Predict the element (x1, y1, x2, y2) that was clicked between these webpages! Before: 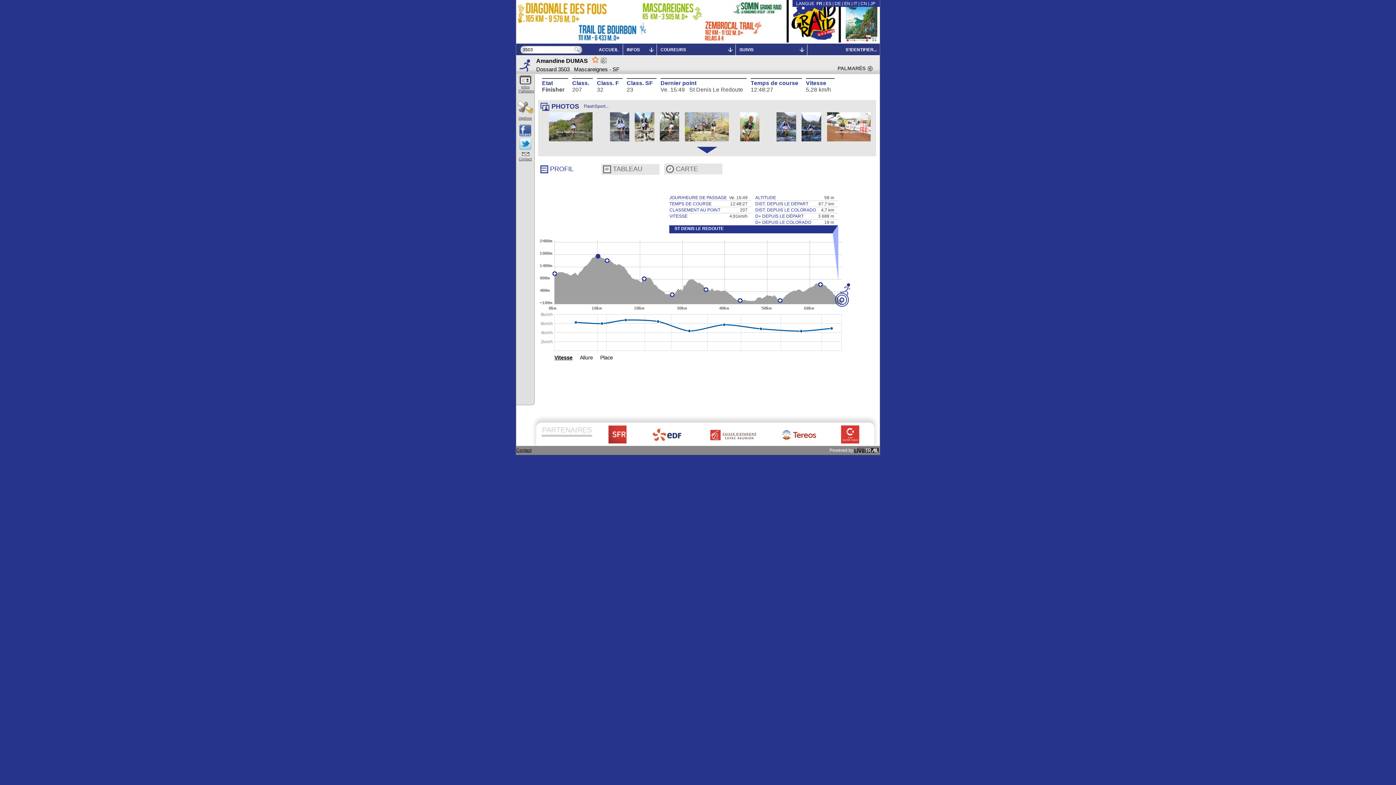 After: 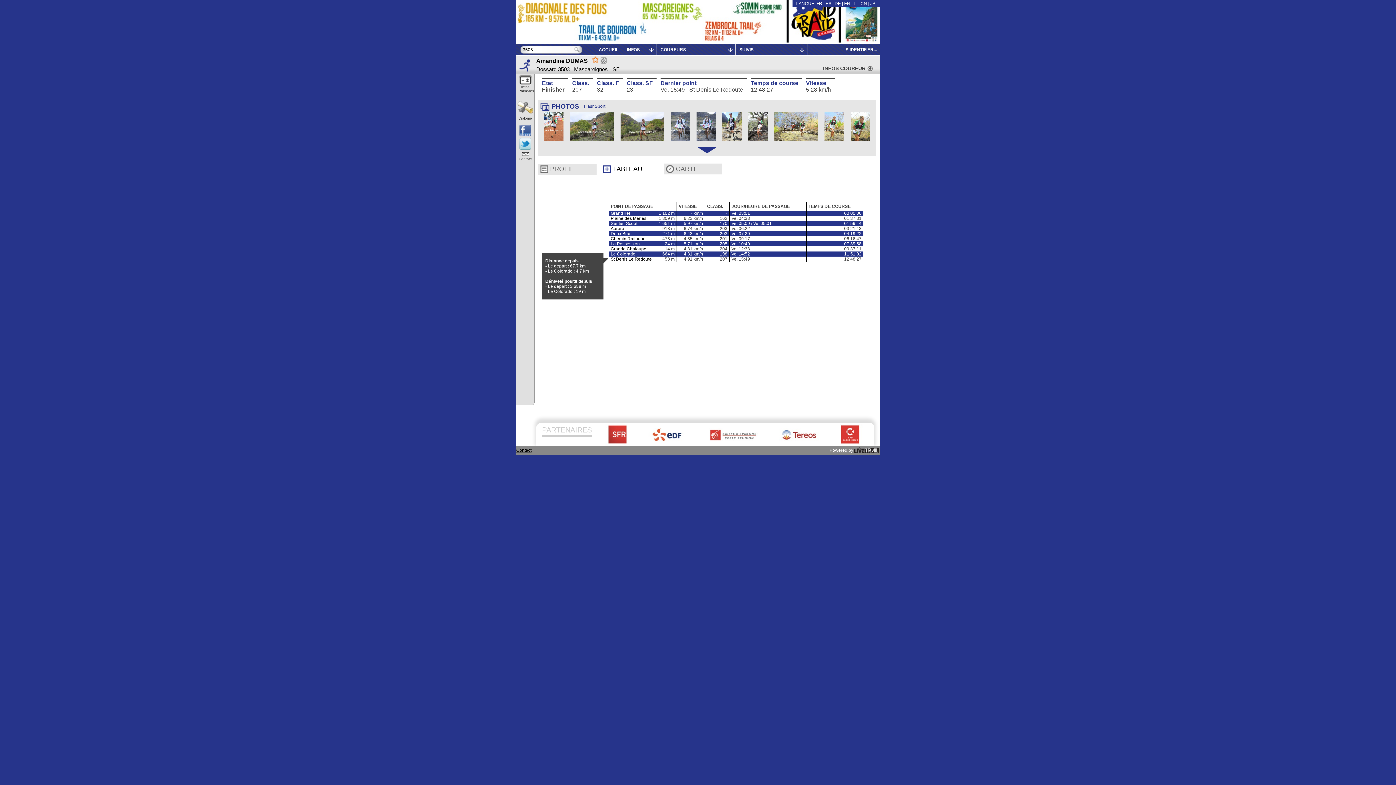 Action: label: TABLEAU bbox: (613, 165, 642, 173)